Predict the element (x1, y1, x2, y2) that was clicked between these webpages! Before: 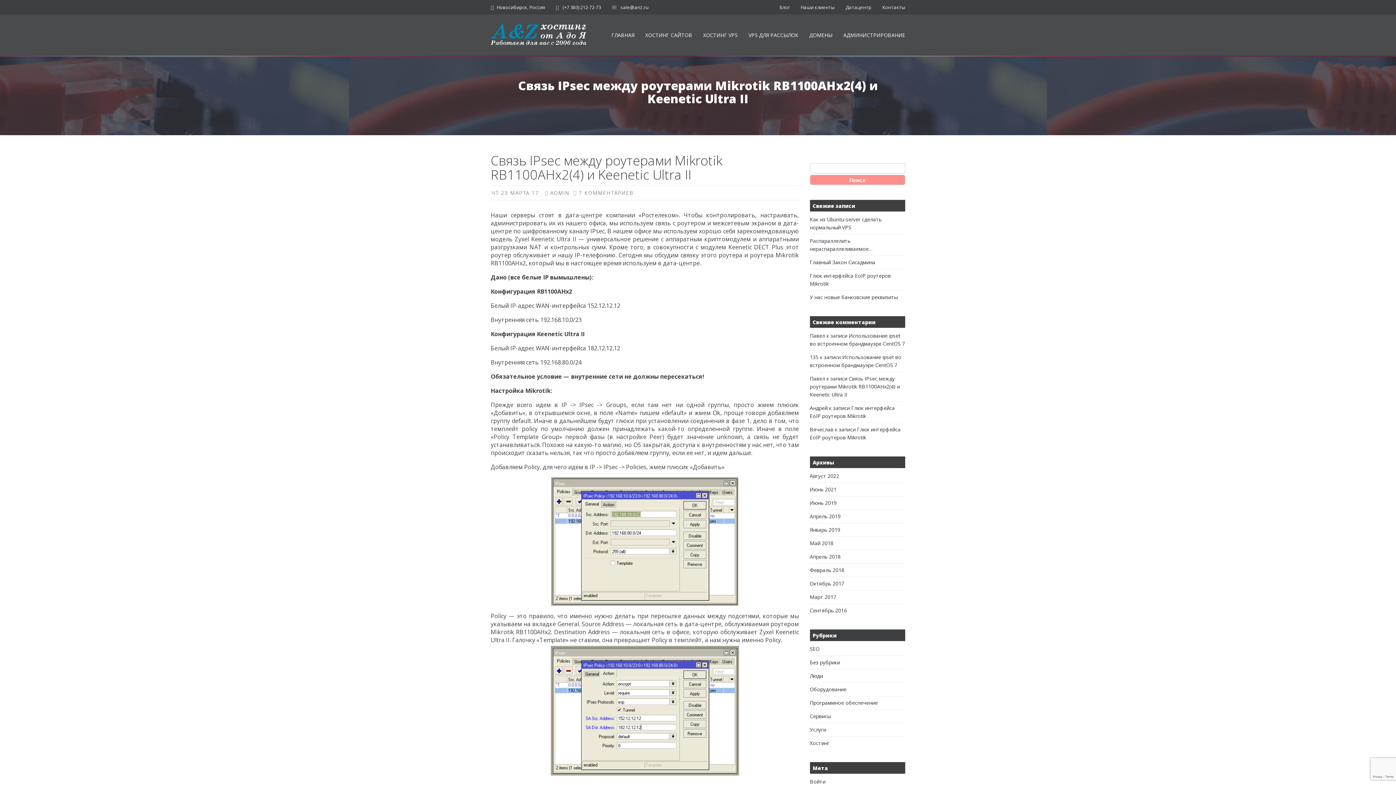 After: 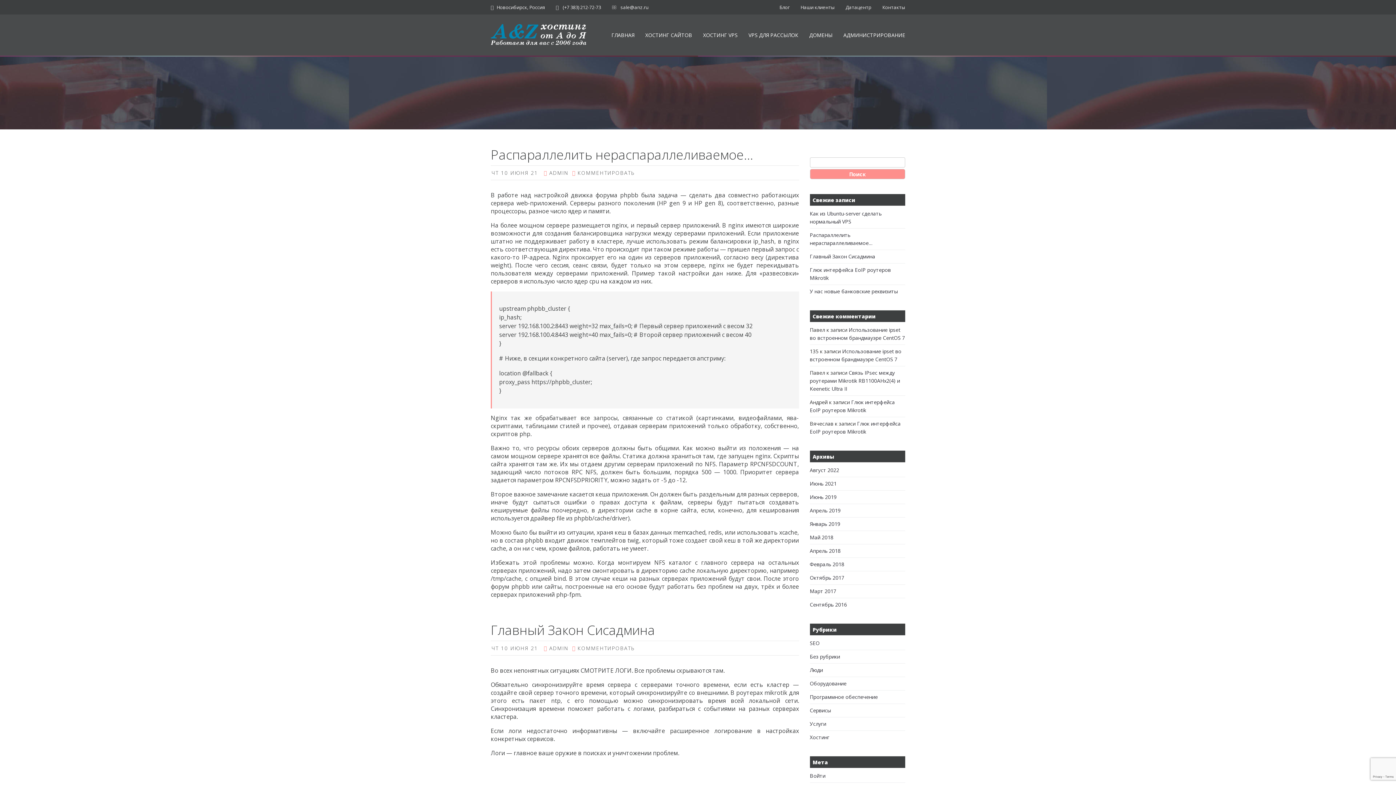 Action: bbox: (810, 486, 836, 493) label: Июнь 2021